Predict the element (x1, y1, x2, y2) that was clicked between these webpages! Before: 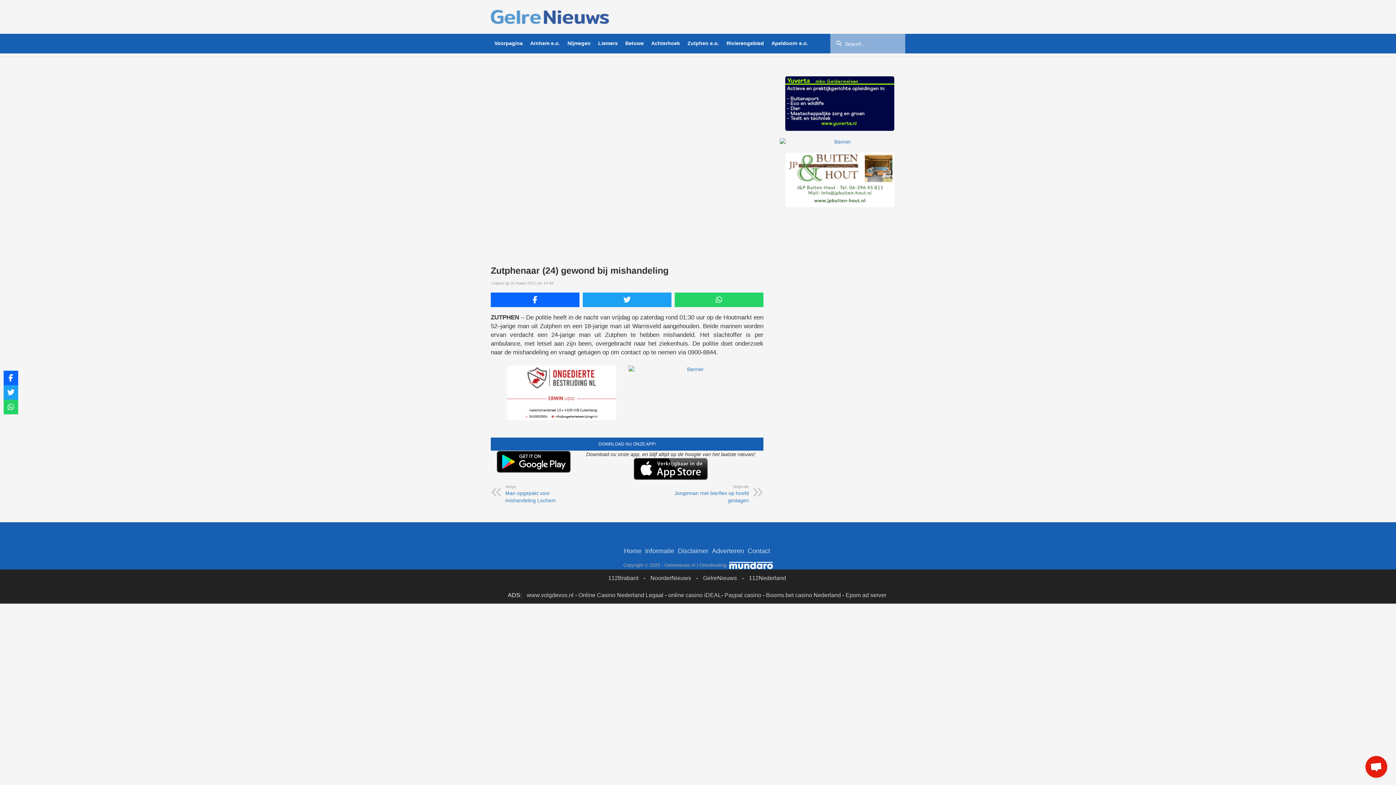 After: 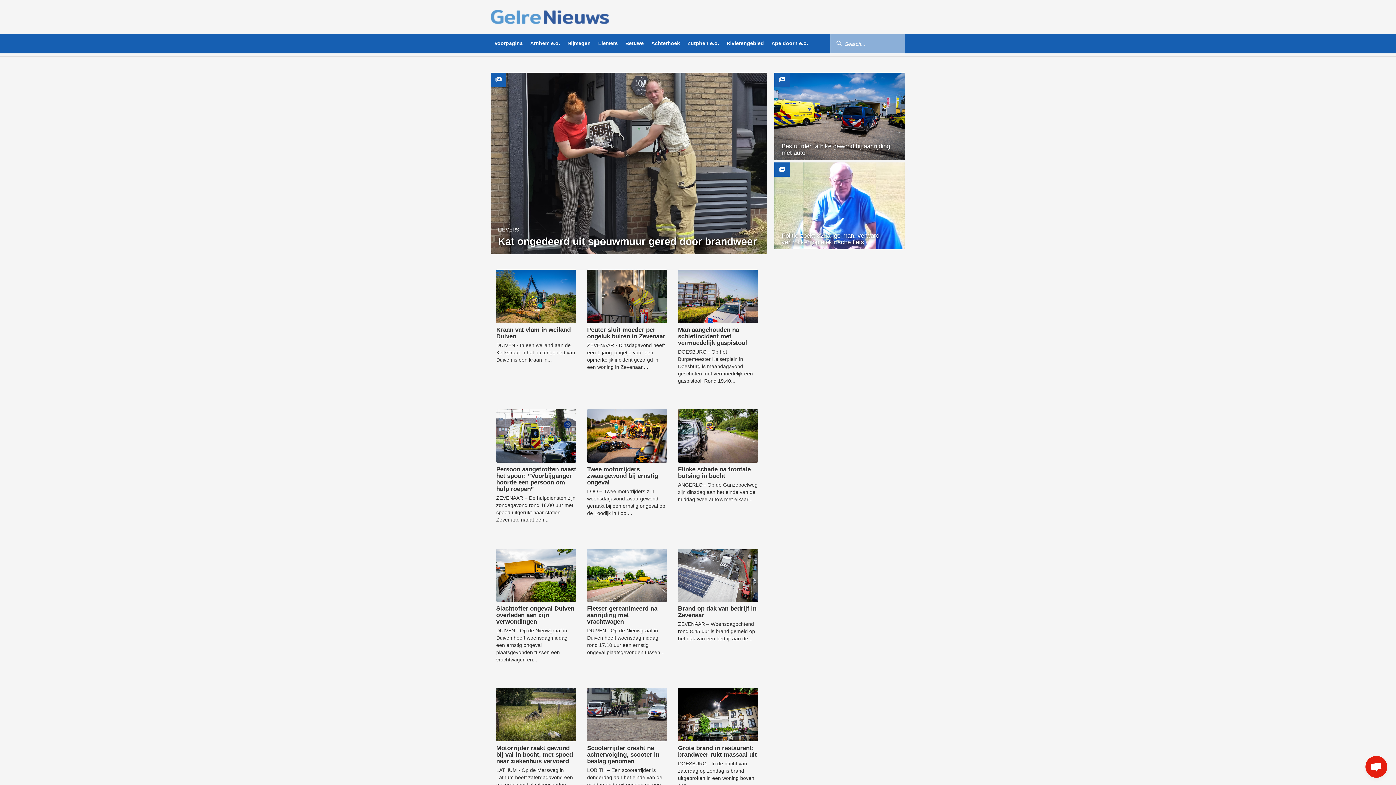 Action: bbox: (594, 33, 621, 53) label: Liemers